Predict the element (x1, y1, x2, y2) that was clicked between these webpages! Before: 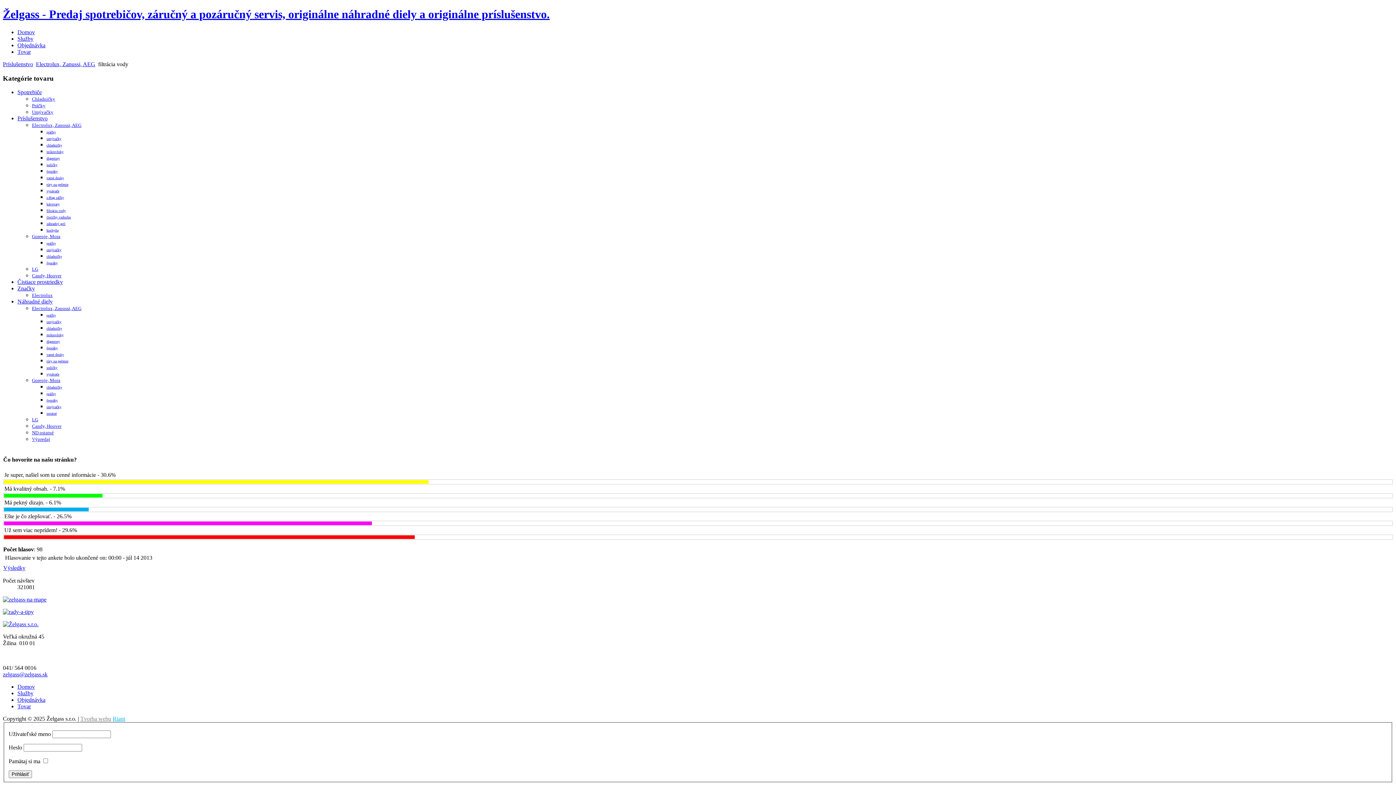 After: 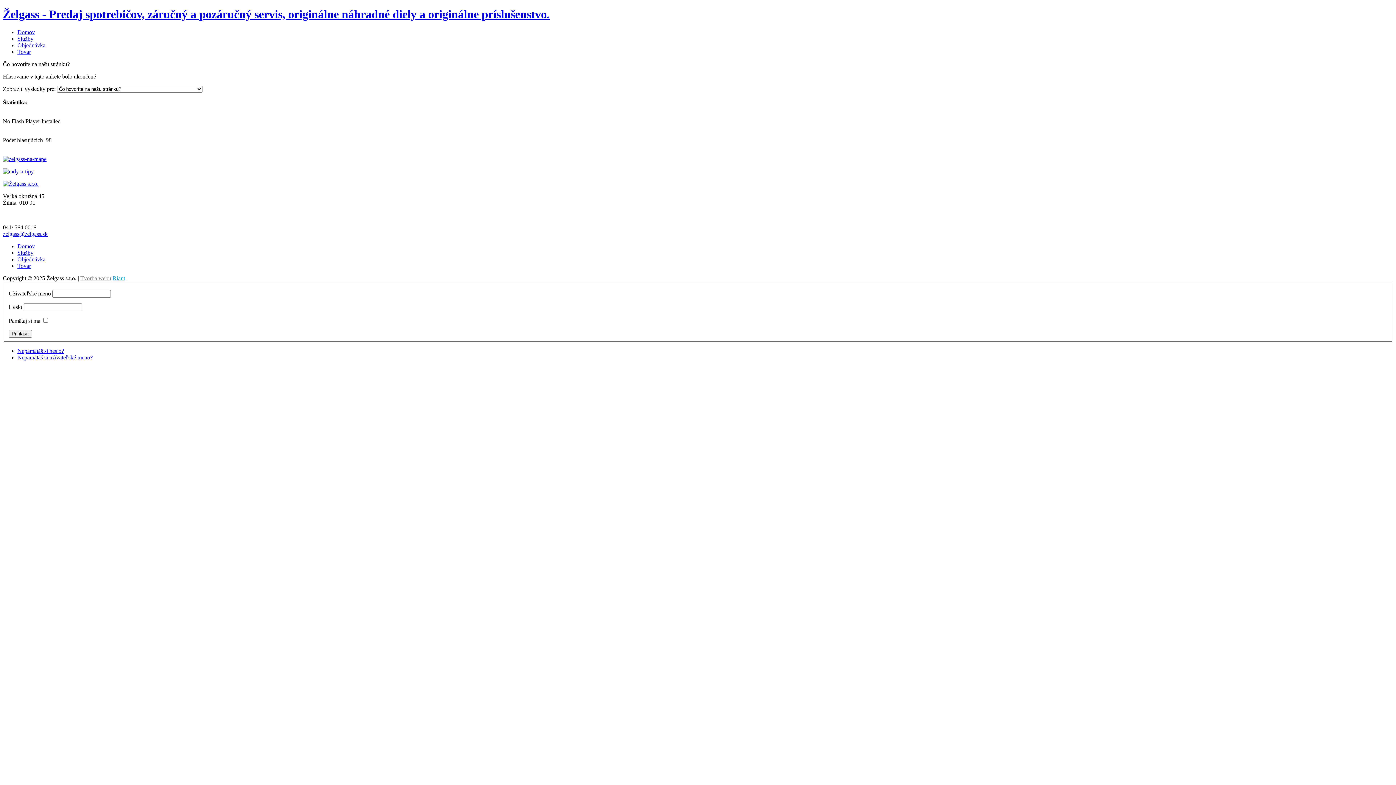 Action: label: Výsledky bbox: (3, 565, 25, 571)